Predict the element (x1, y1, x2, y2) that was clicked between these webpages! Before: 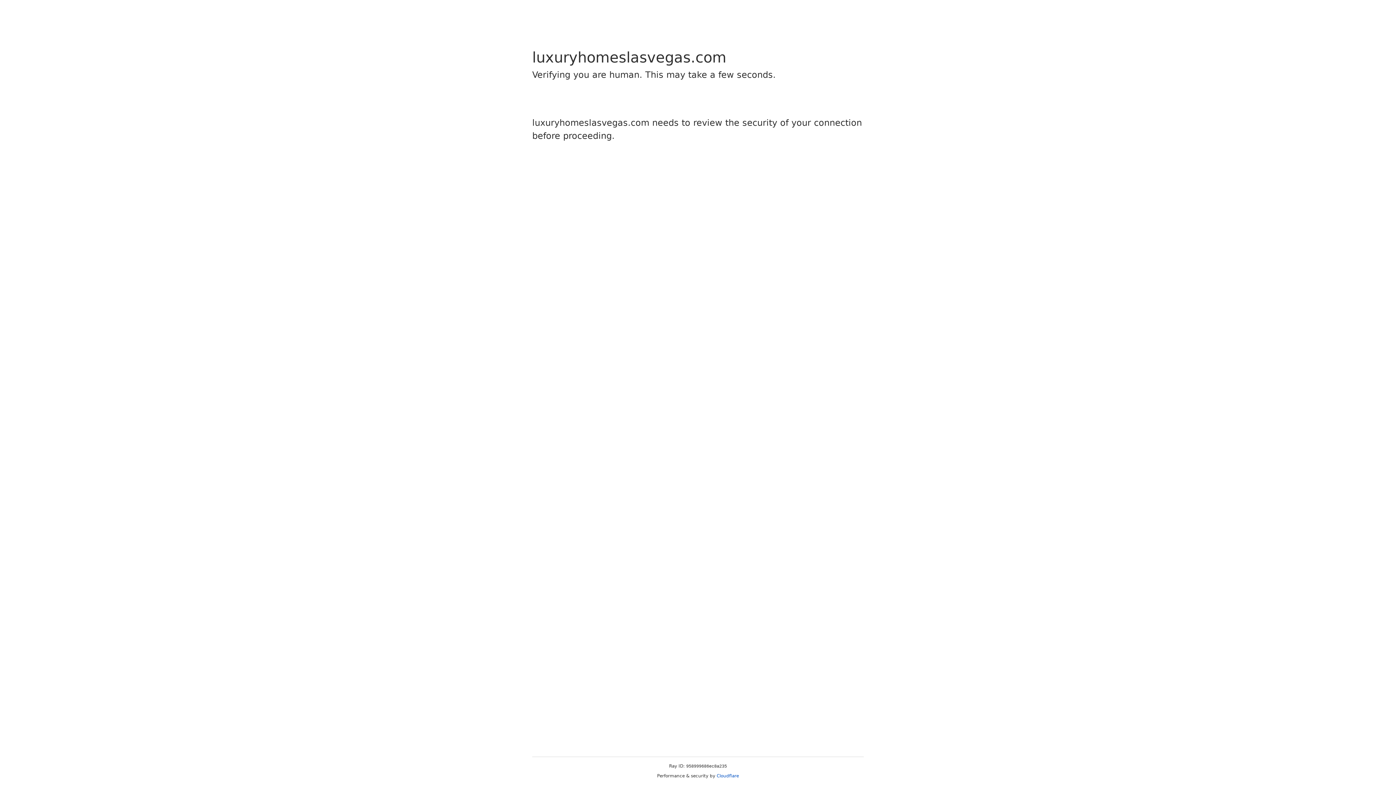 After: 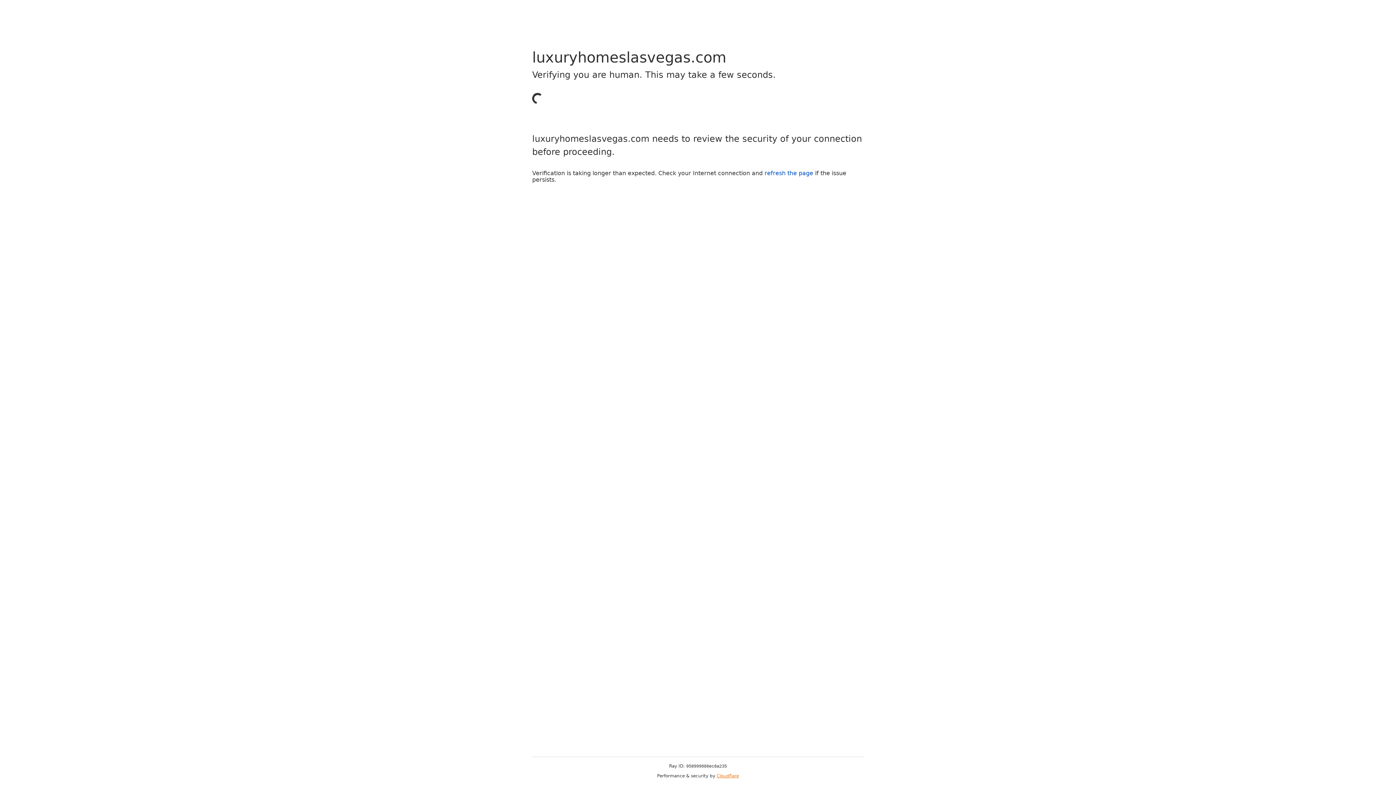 Action: bbox: (716, 773, 739, 778) label: Cloudflare